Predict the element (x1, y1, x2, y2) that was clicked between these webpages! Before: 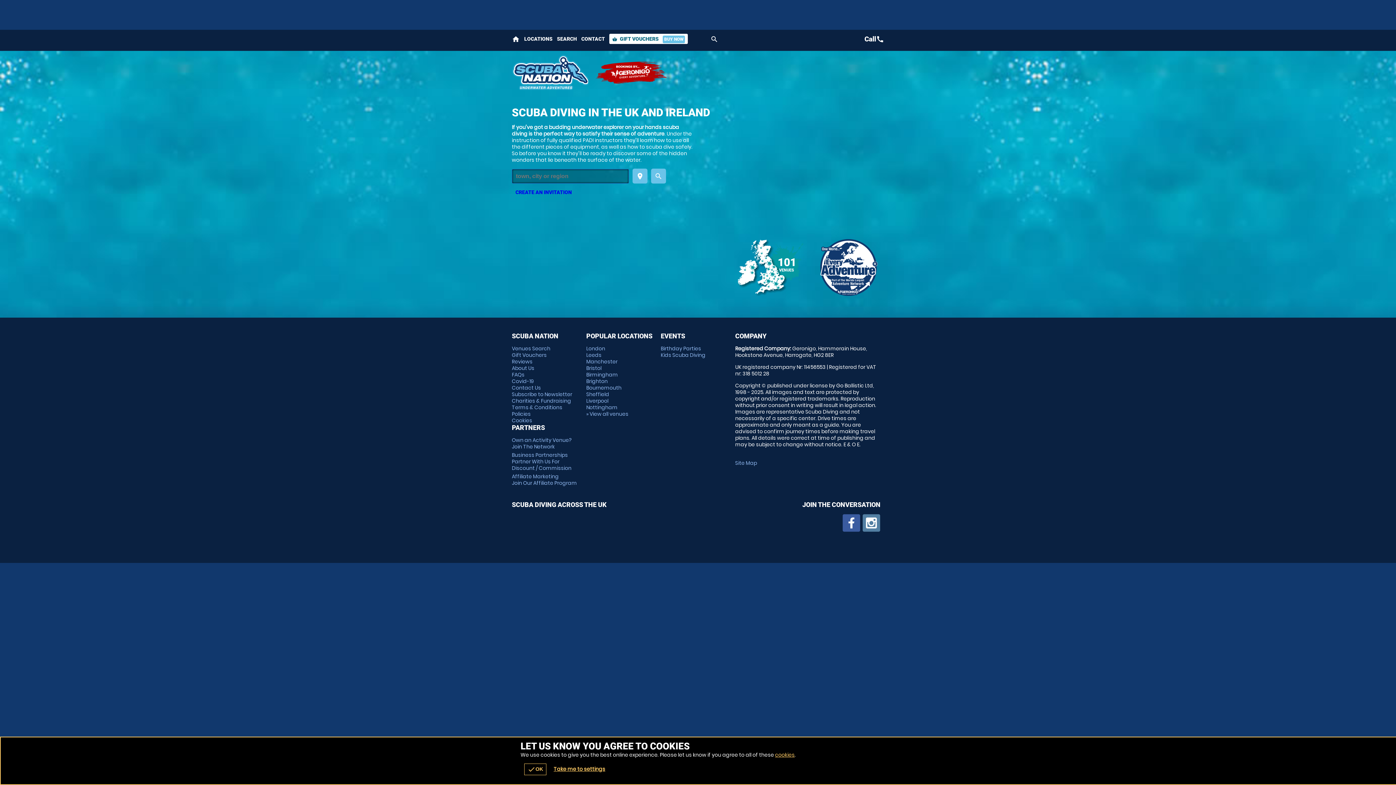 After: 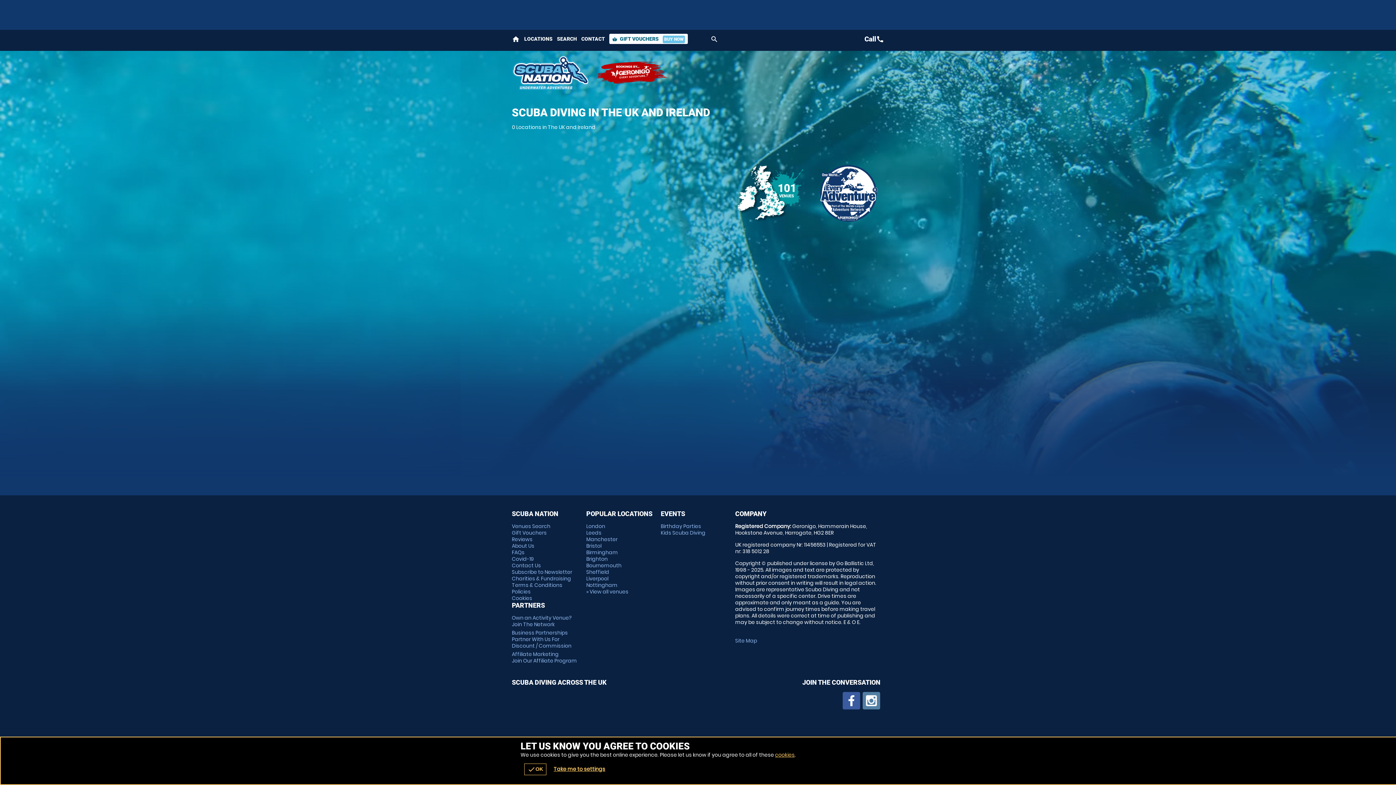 Action: bbox: (735, 239, 806, 295) label: 101
VENUES